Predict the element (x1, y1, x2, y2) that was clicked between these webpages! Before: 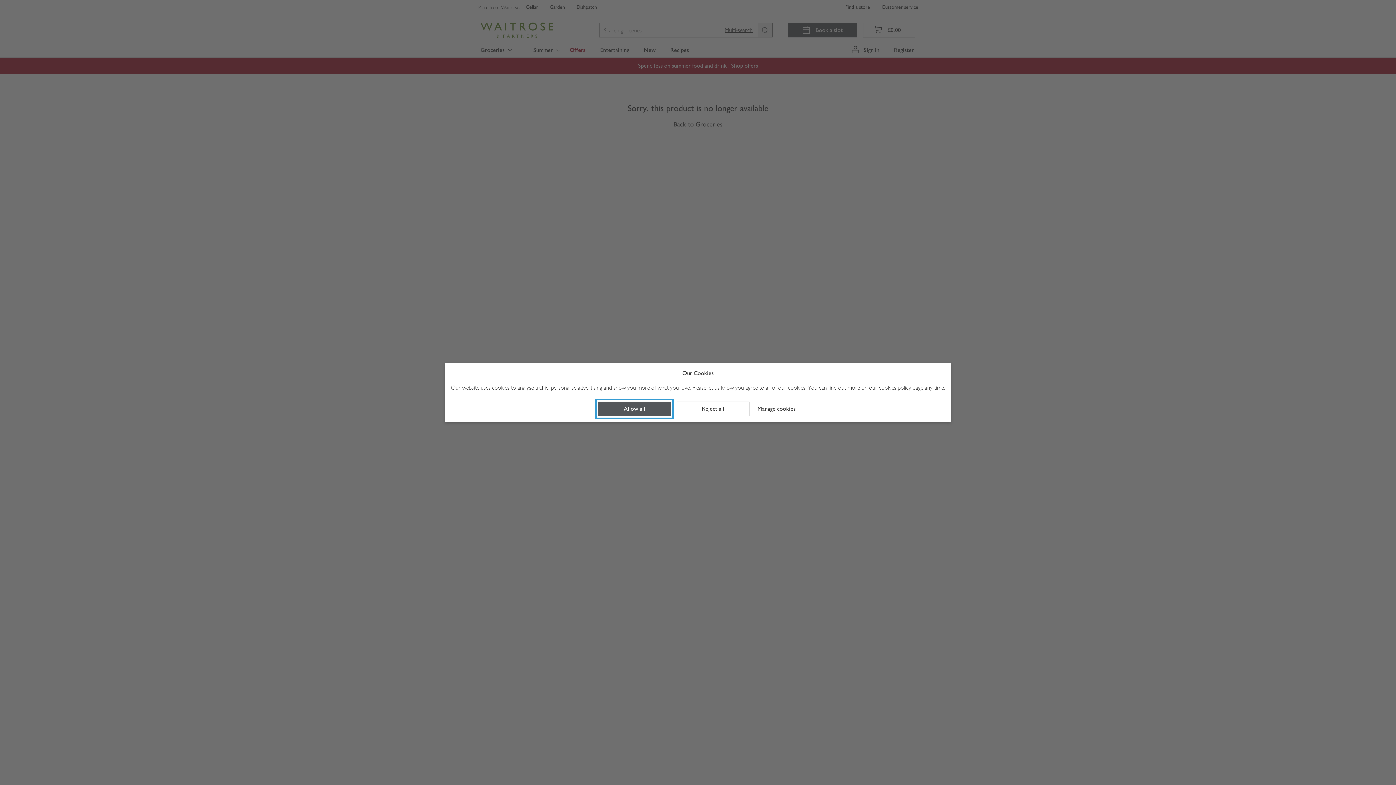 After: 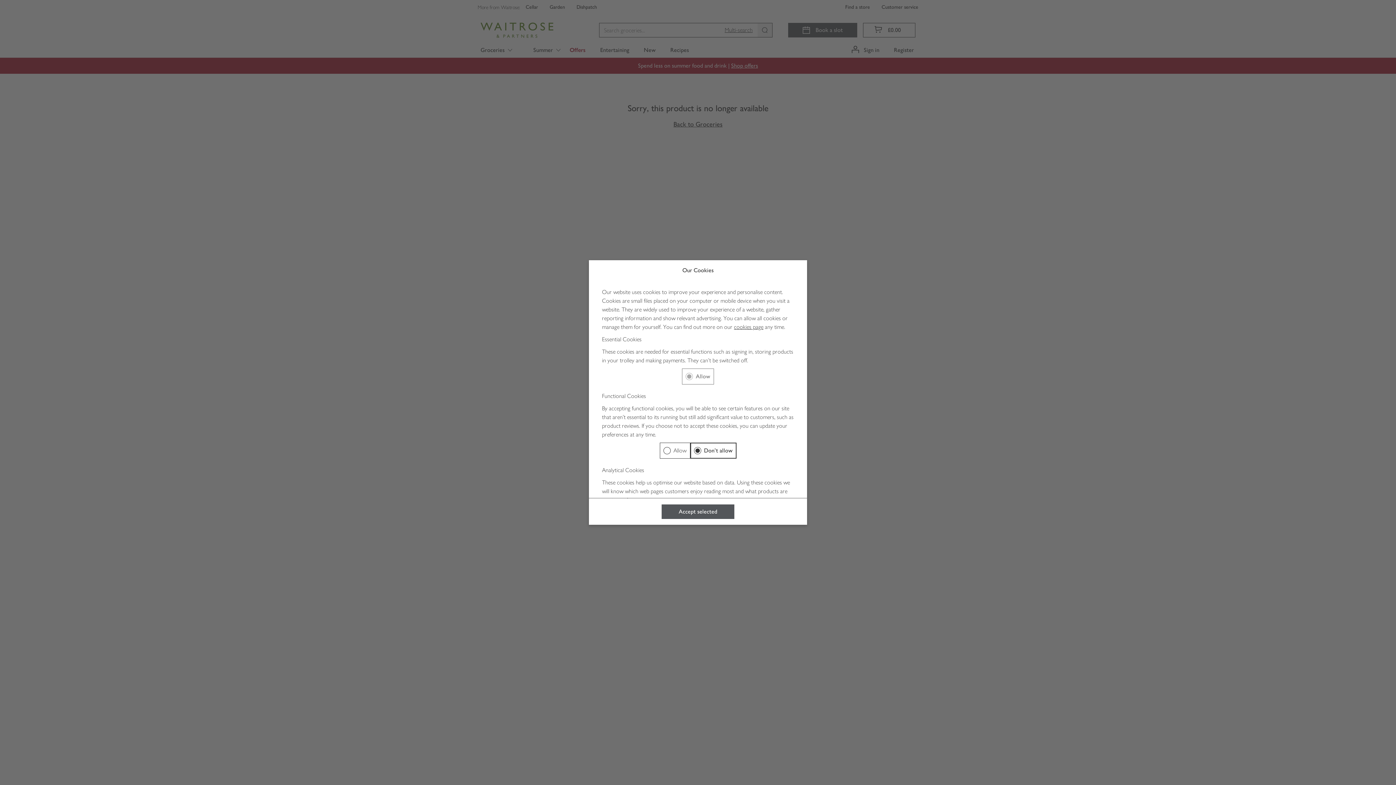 Action: bbox: (755, 405, 798, 413) label: Manage cookies